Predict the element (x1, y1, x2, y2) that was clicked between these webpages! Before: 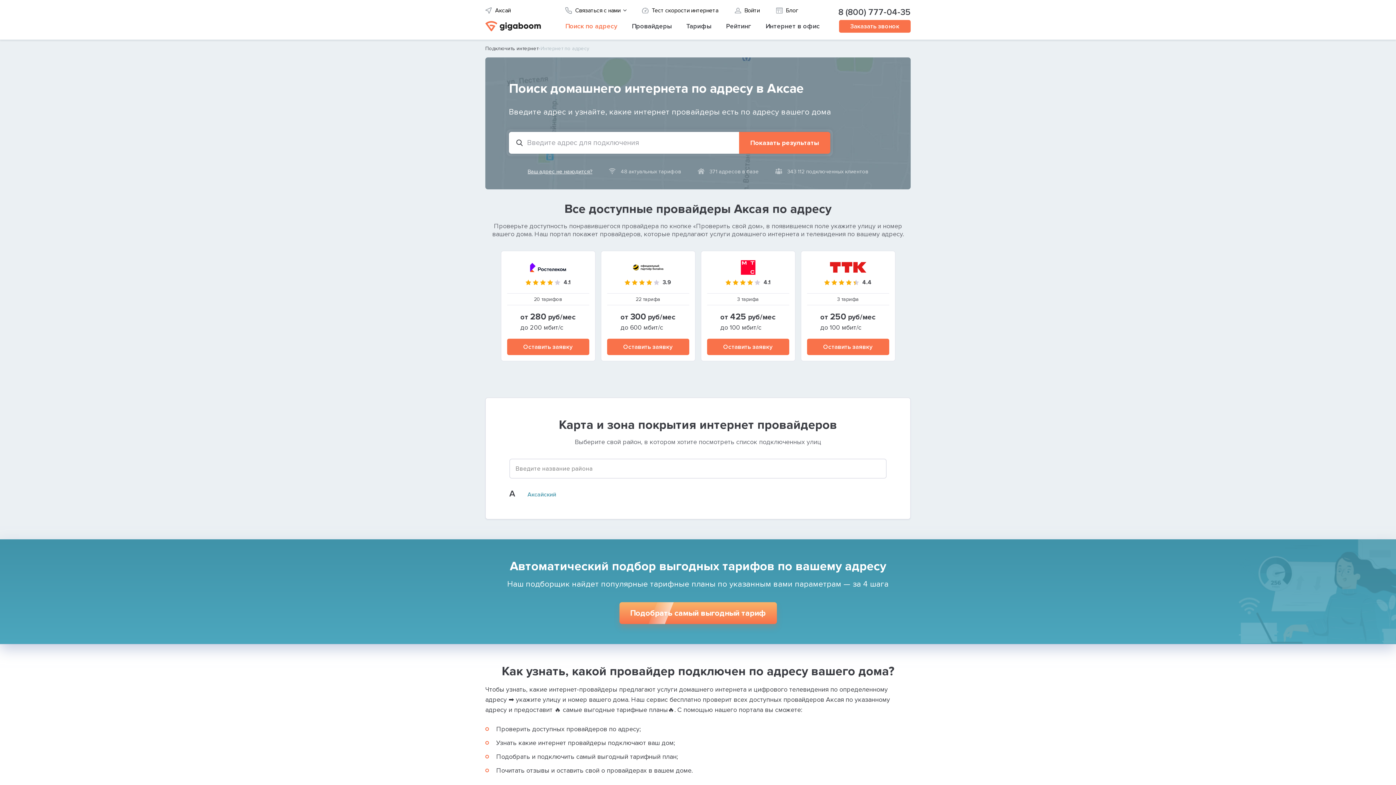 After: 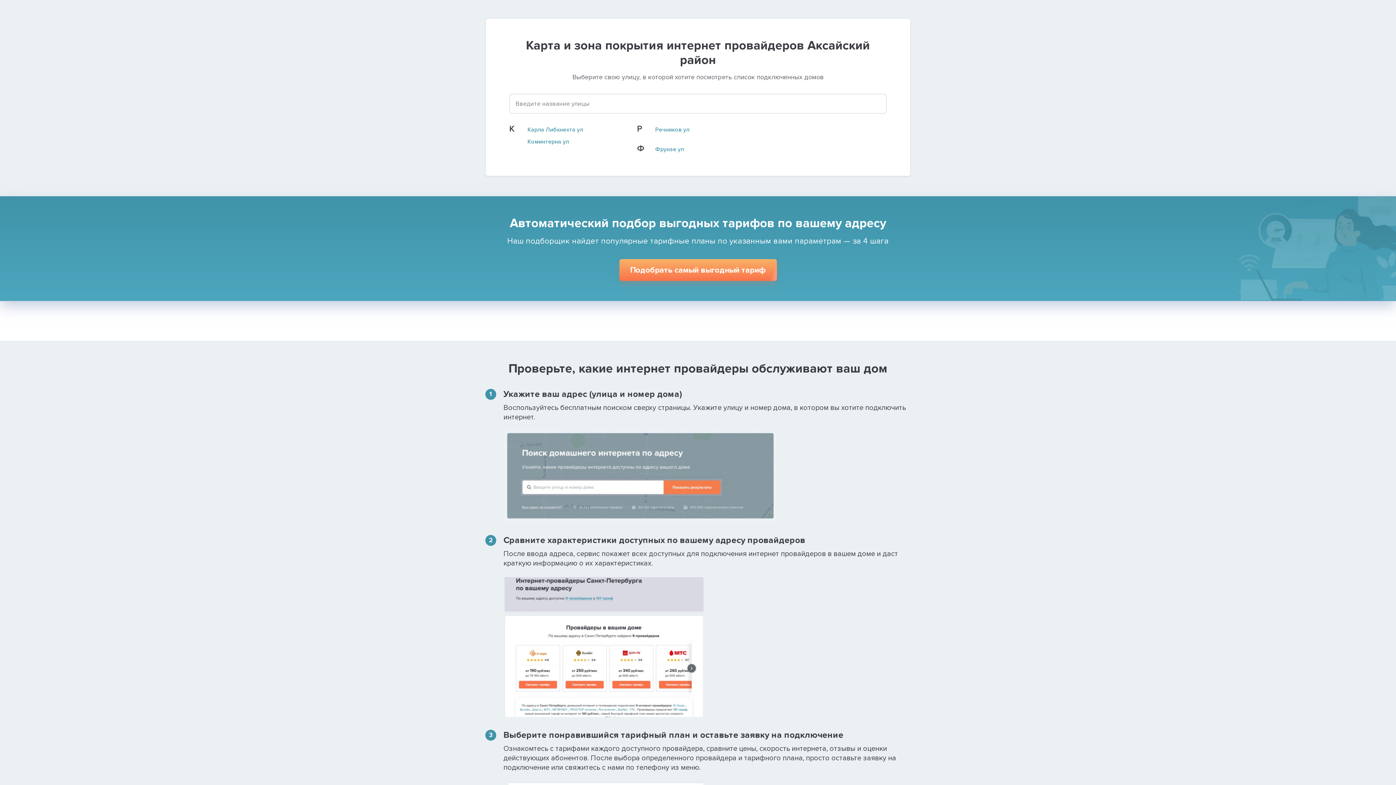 Action: label: Аксайский bbox: (527, 491, 556, 498)